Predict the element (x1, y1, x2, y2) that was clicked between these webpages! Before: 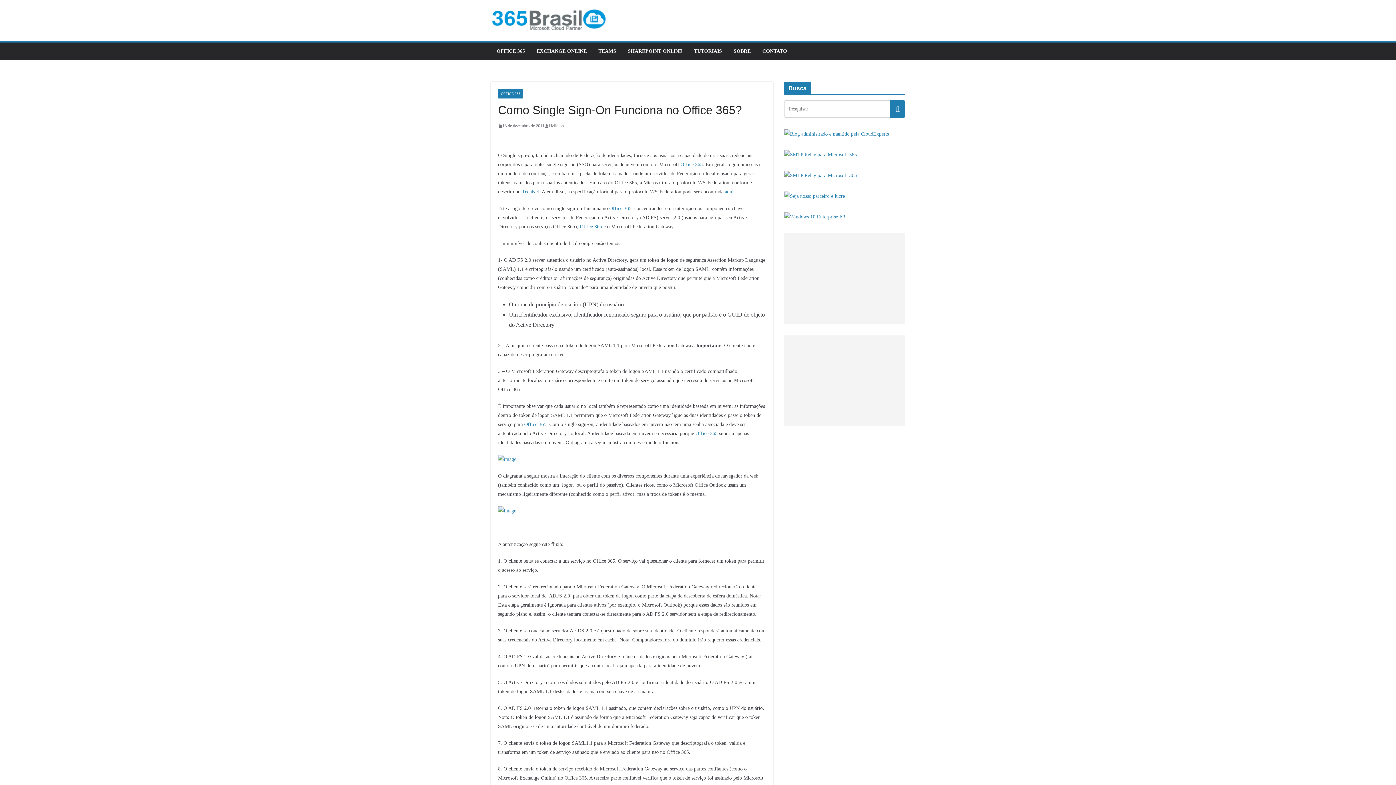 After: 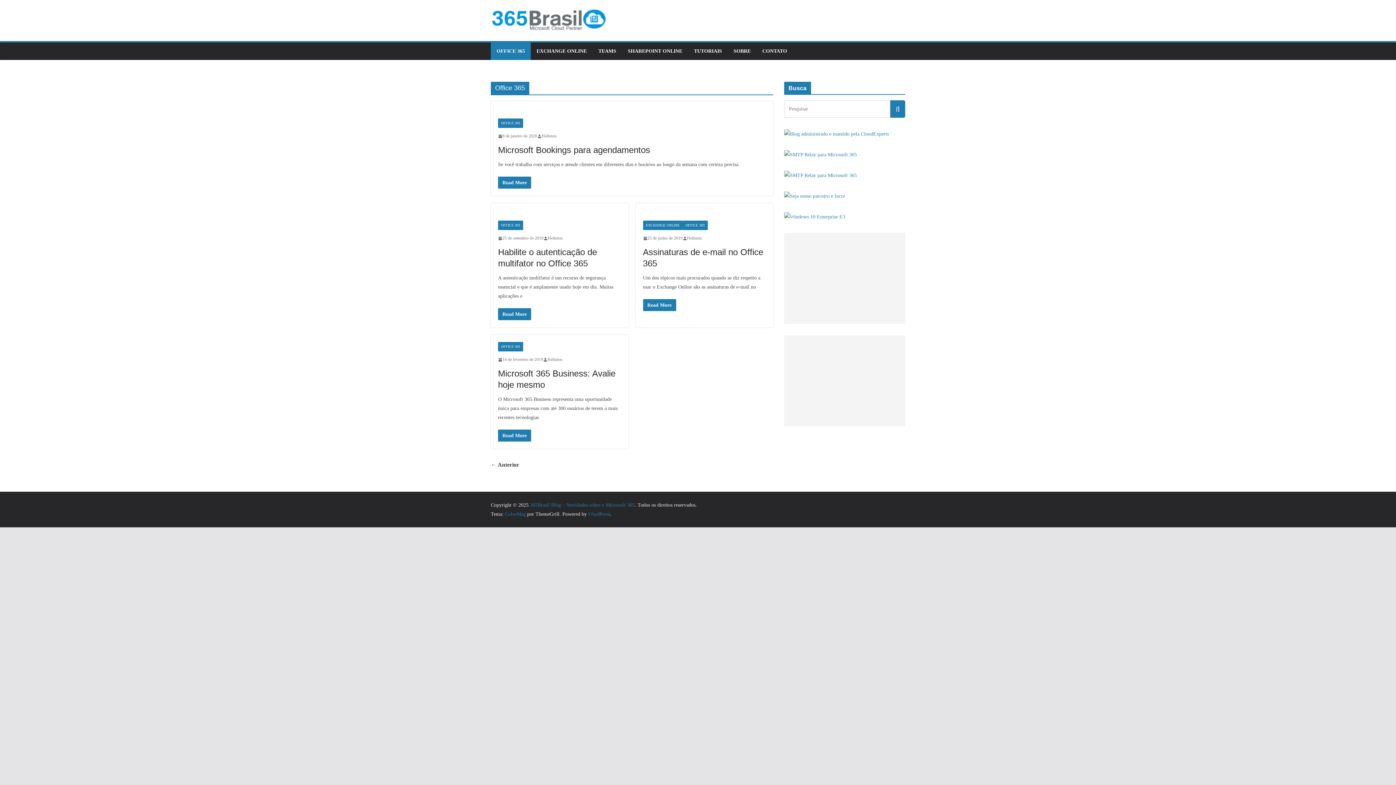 Action: bbox: (498, 89, 523, 98) label: OFFICE 365